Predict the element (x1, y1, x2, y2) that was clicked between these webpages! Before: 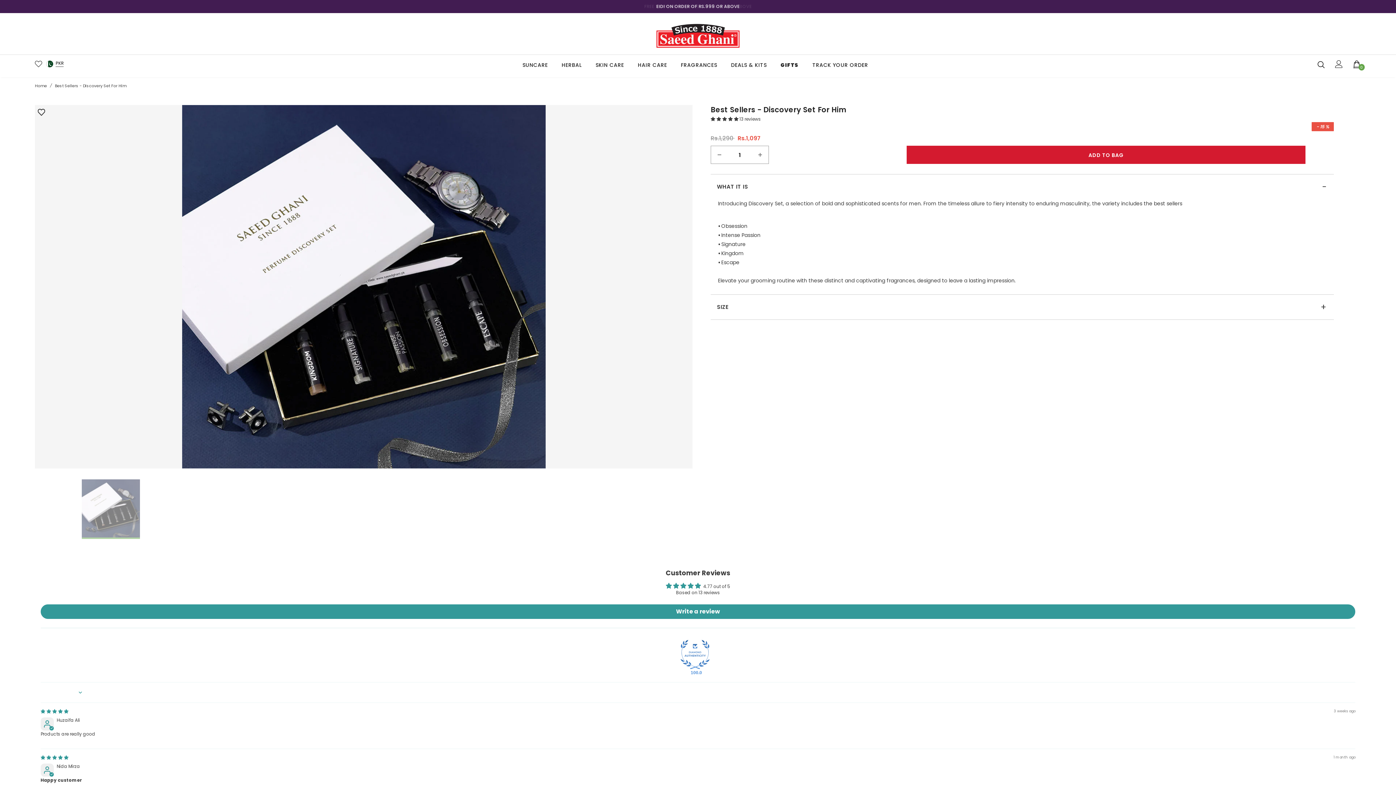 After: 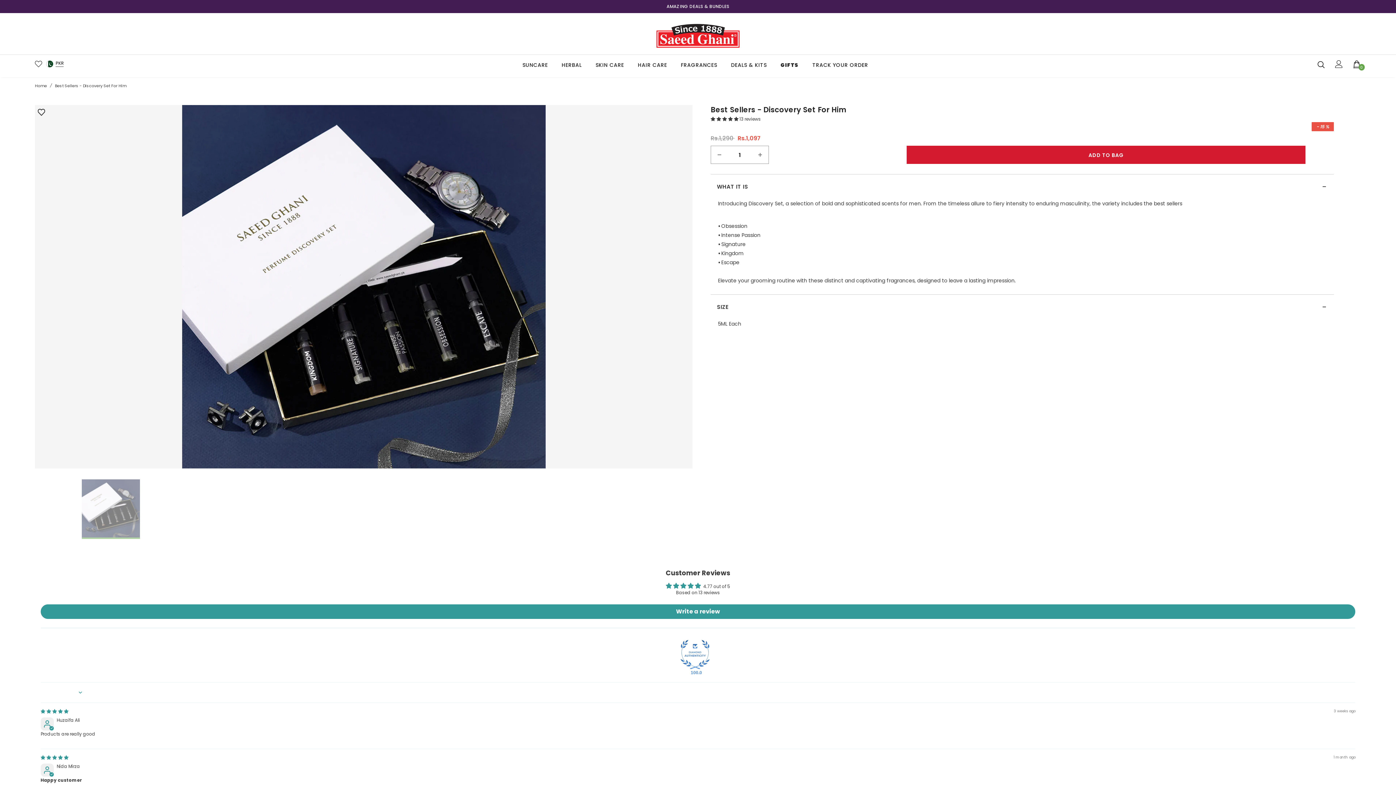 Action: bbox: (710, 294, 1334, 320) label: SIZE
+